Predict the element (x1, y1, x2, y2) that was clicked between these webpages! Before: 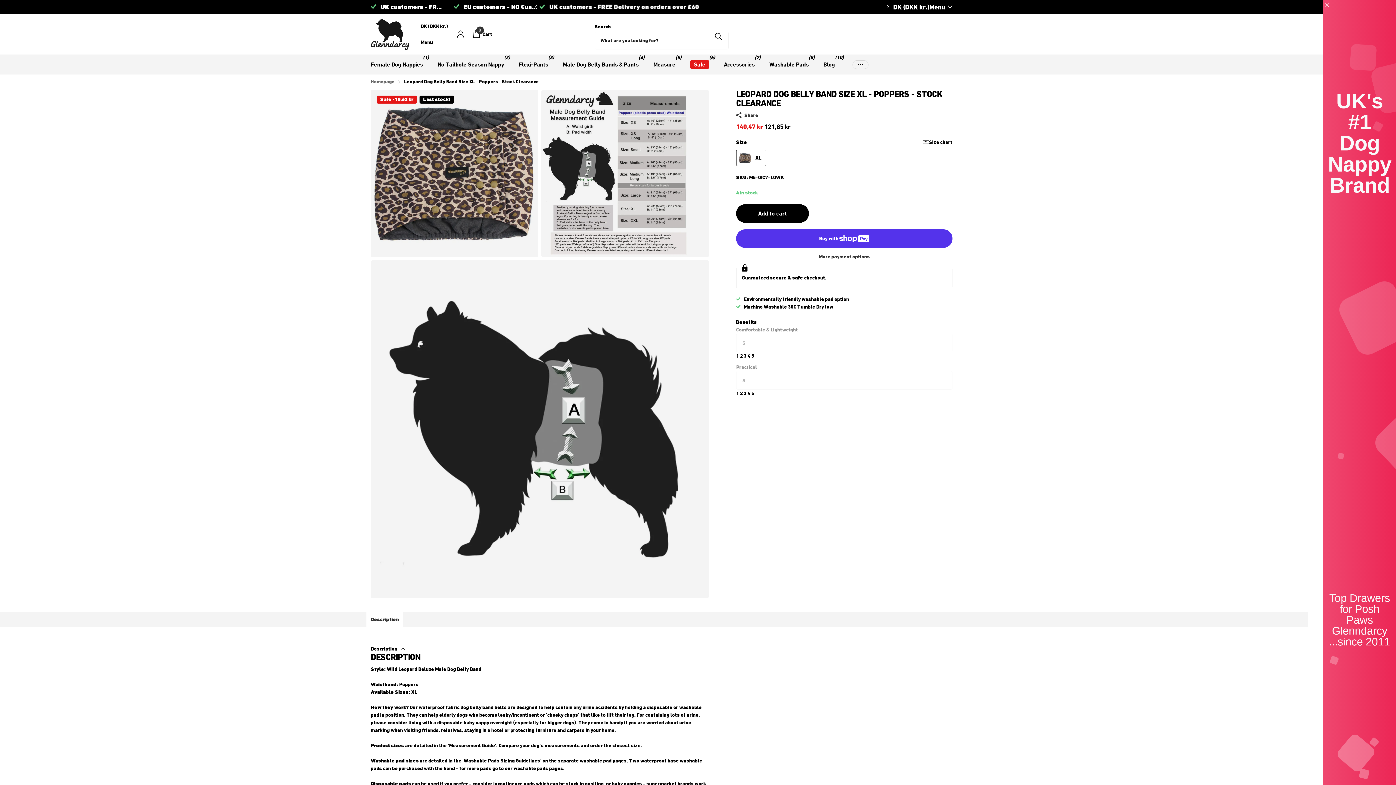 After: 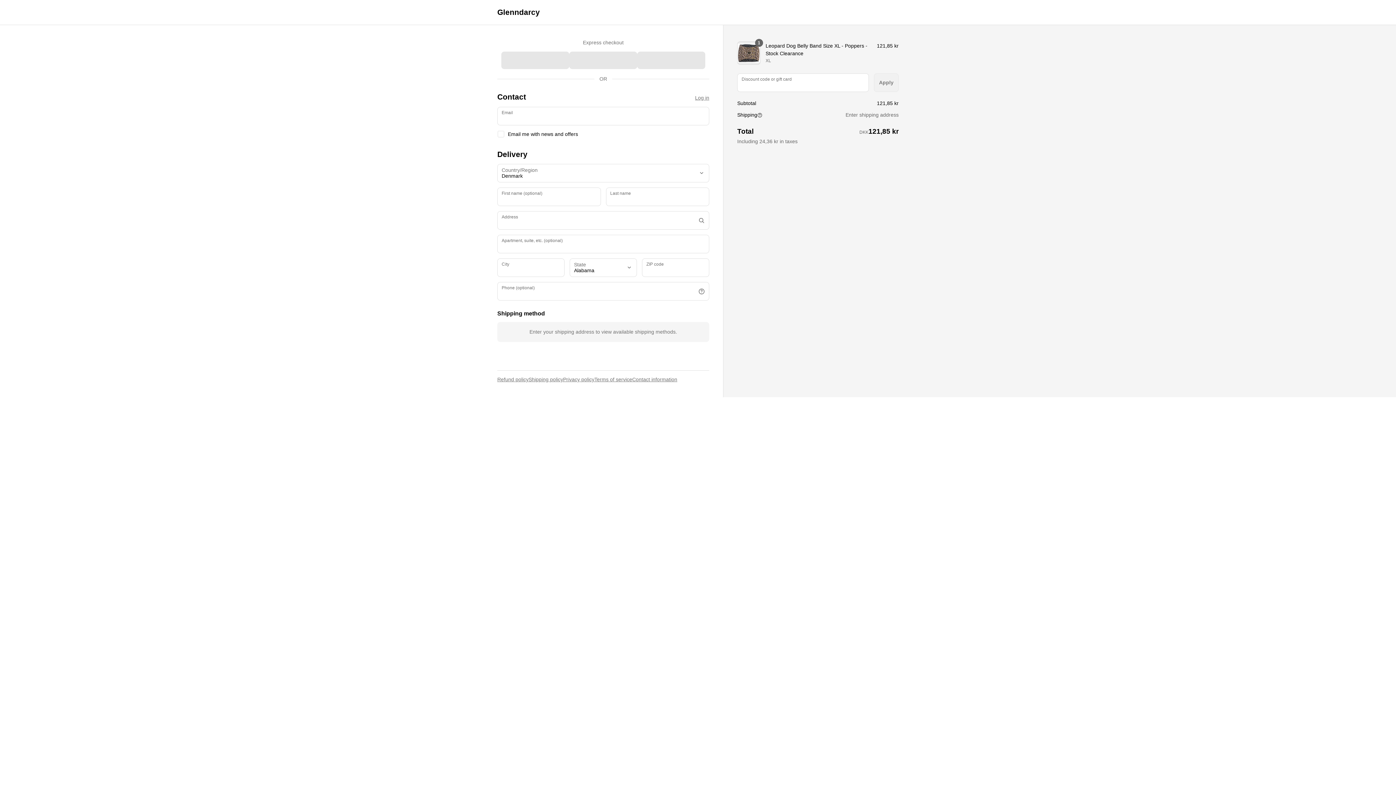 Action: label: More payment options bbox: (747, 253, 964, 260)